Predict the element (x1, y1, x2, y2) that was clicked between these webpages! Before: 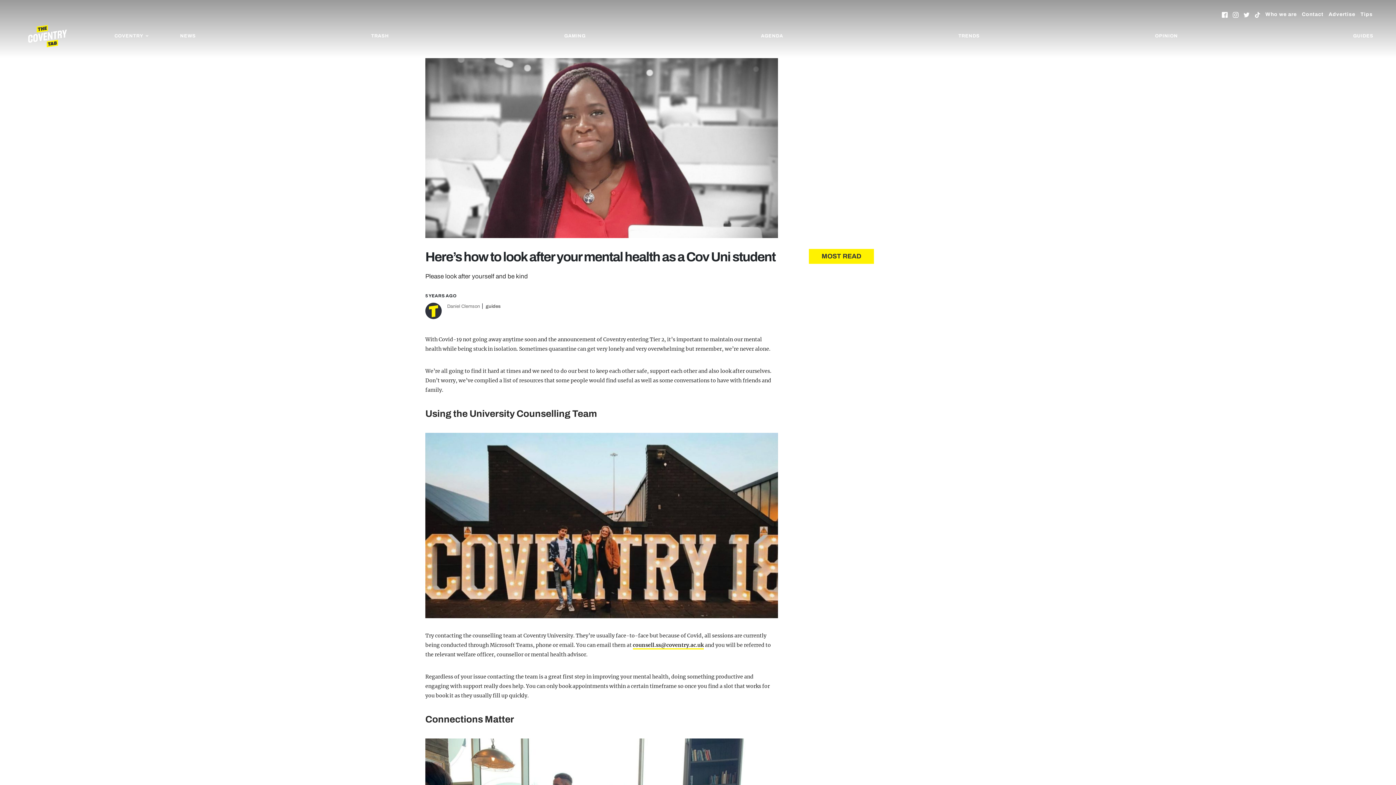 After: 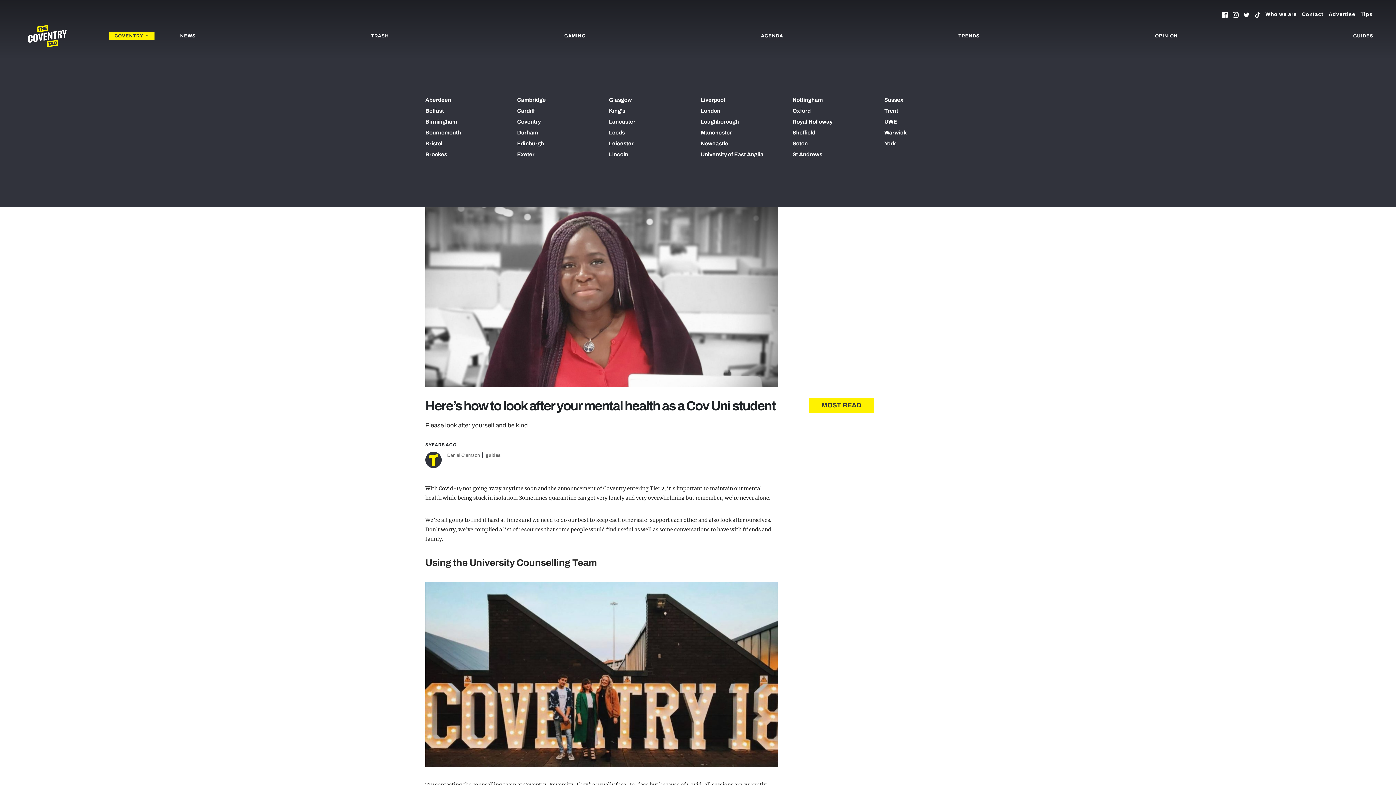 Action: bbox: (109, 32, 154, 40) label: COVENTRY